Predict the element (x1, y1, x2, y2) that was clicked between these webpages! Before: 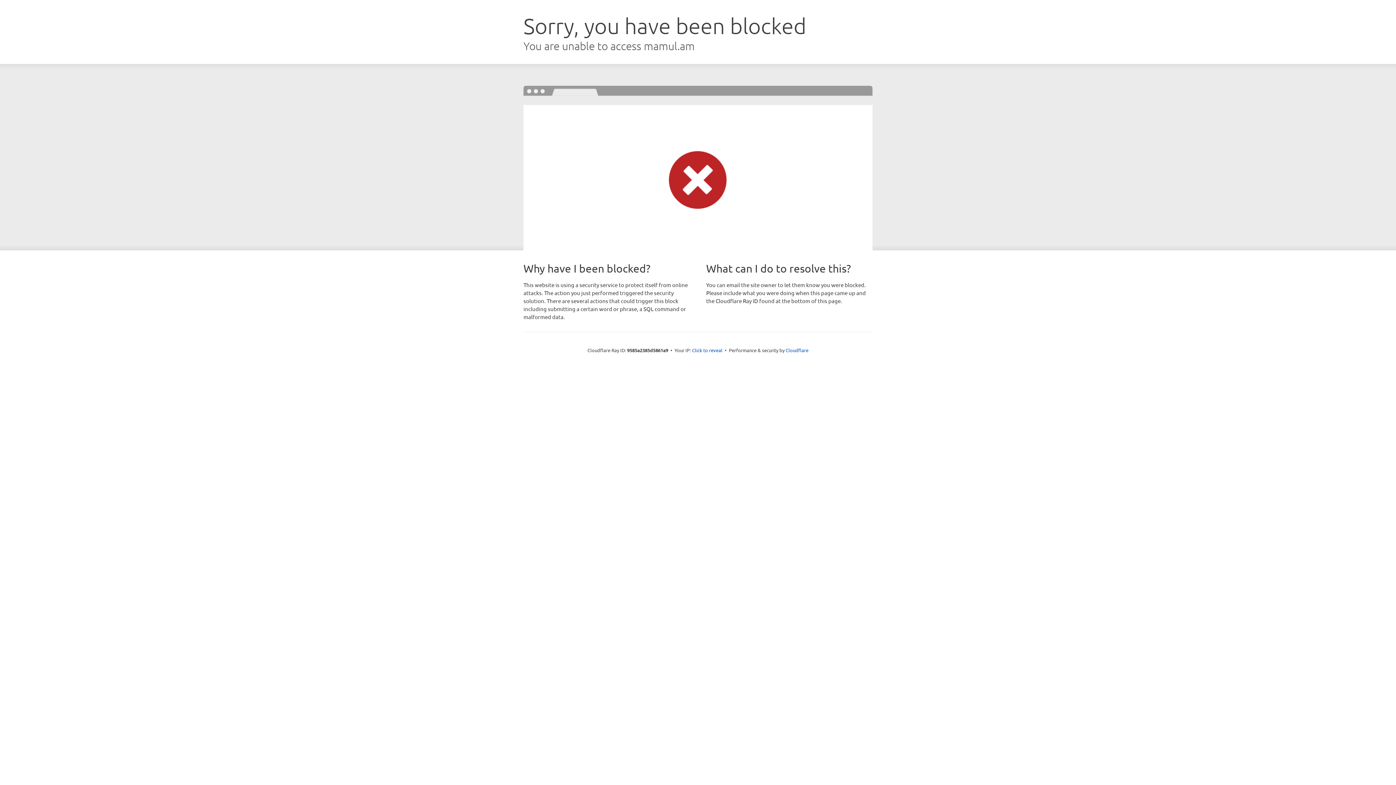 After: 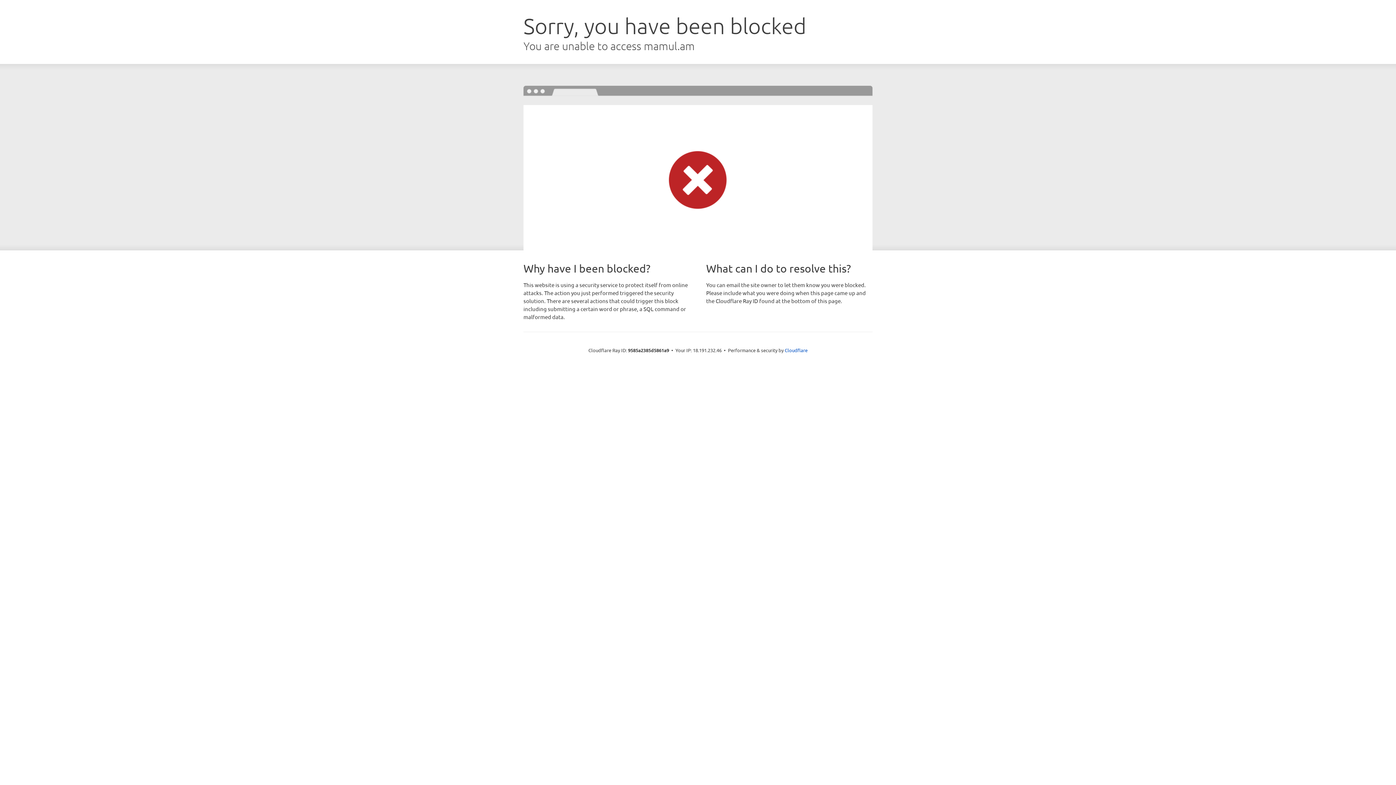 Action: label: Click to reveal bbox: (692, 346, 722, 353)